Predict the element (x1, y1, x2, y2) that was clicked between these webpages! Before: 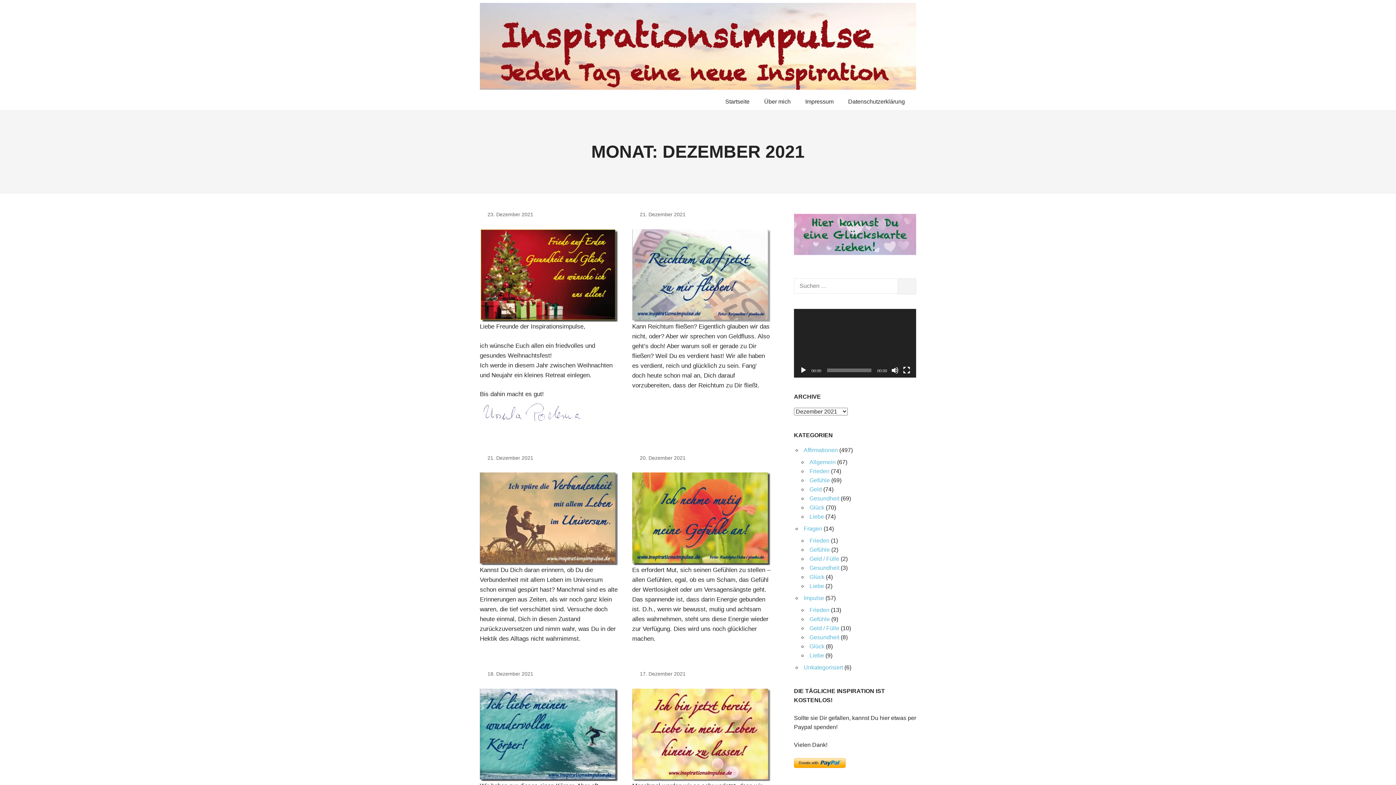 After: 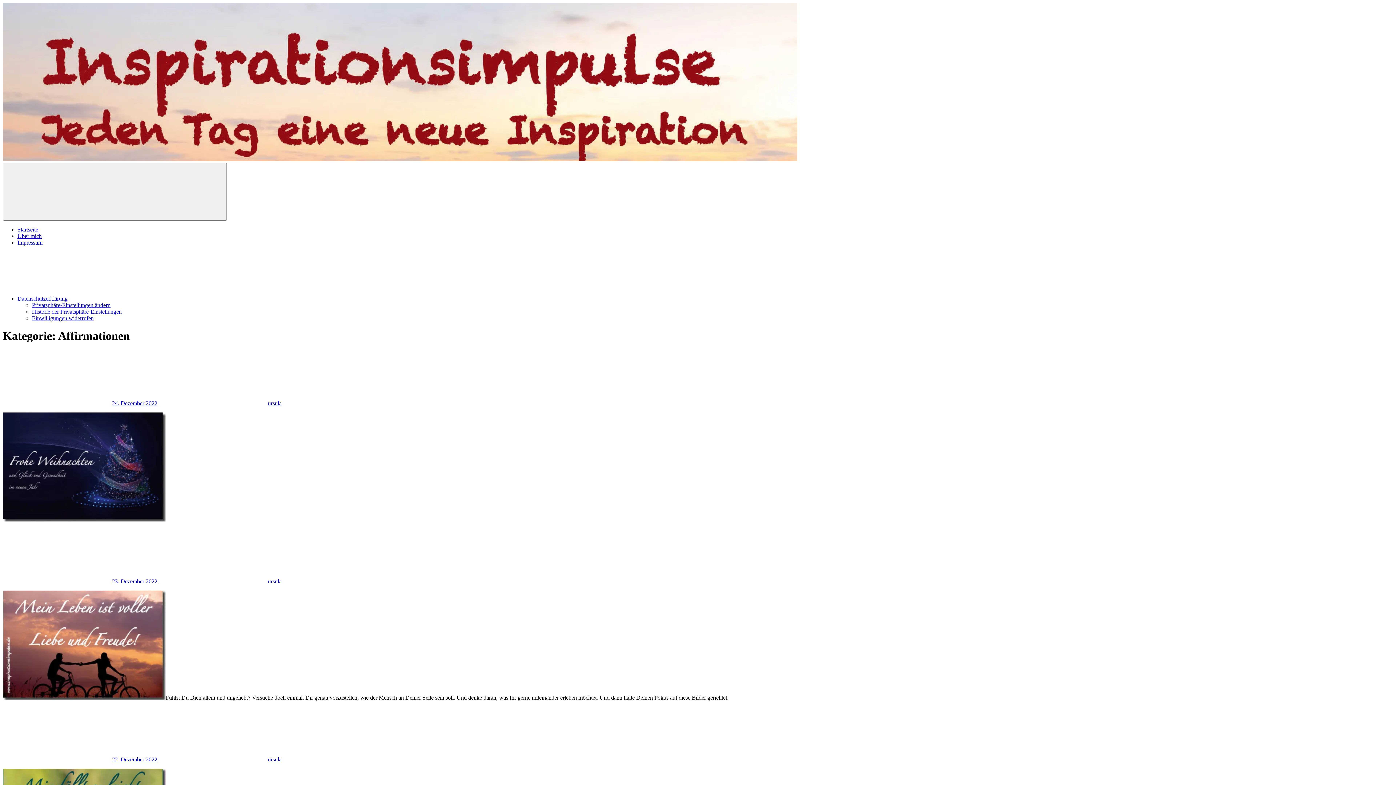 Action: bbox: (803, 447, 838, 453) label: Affirmationen